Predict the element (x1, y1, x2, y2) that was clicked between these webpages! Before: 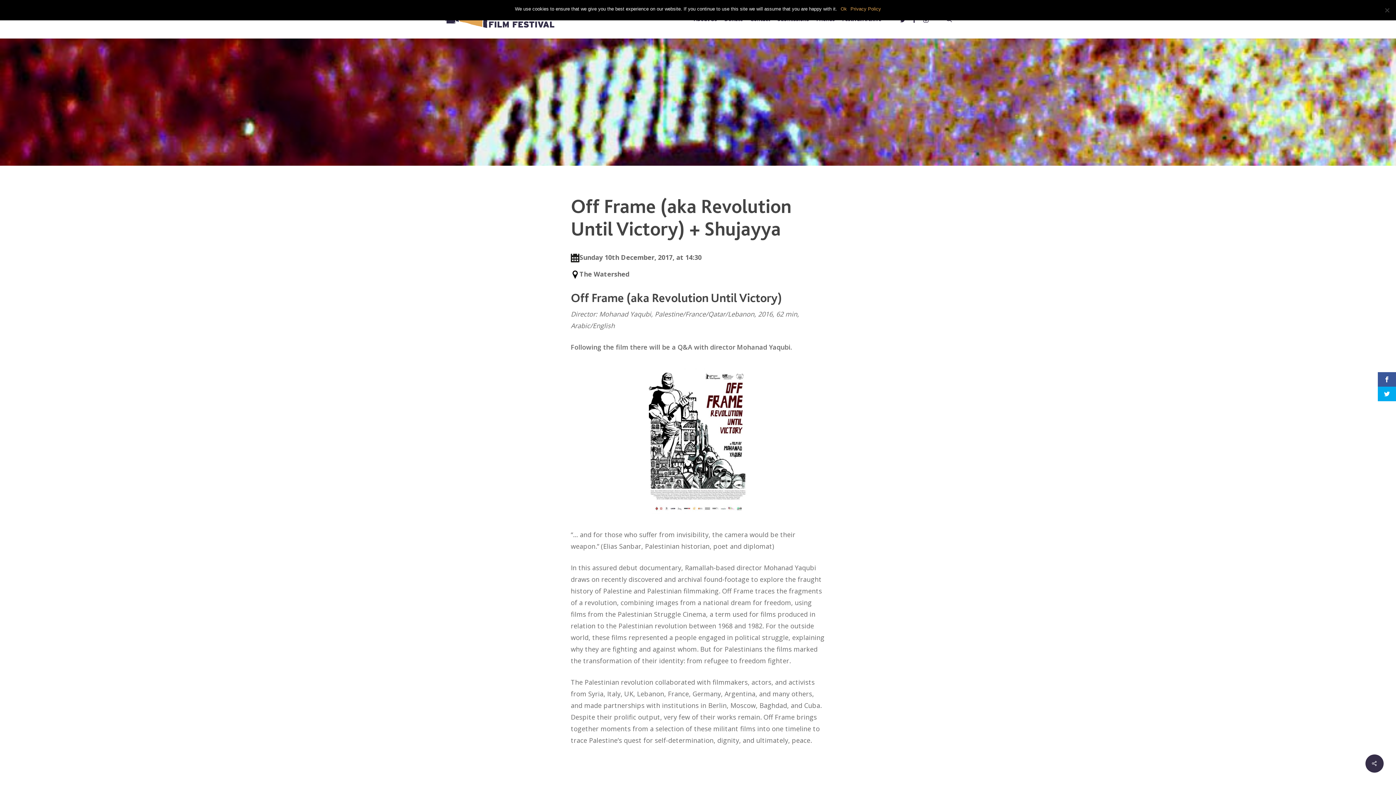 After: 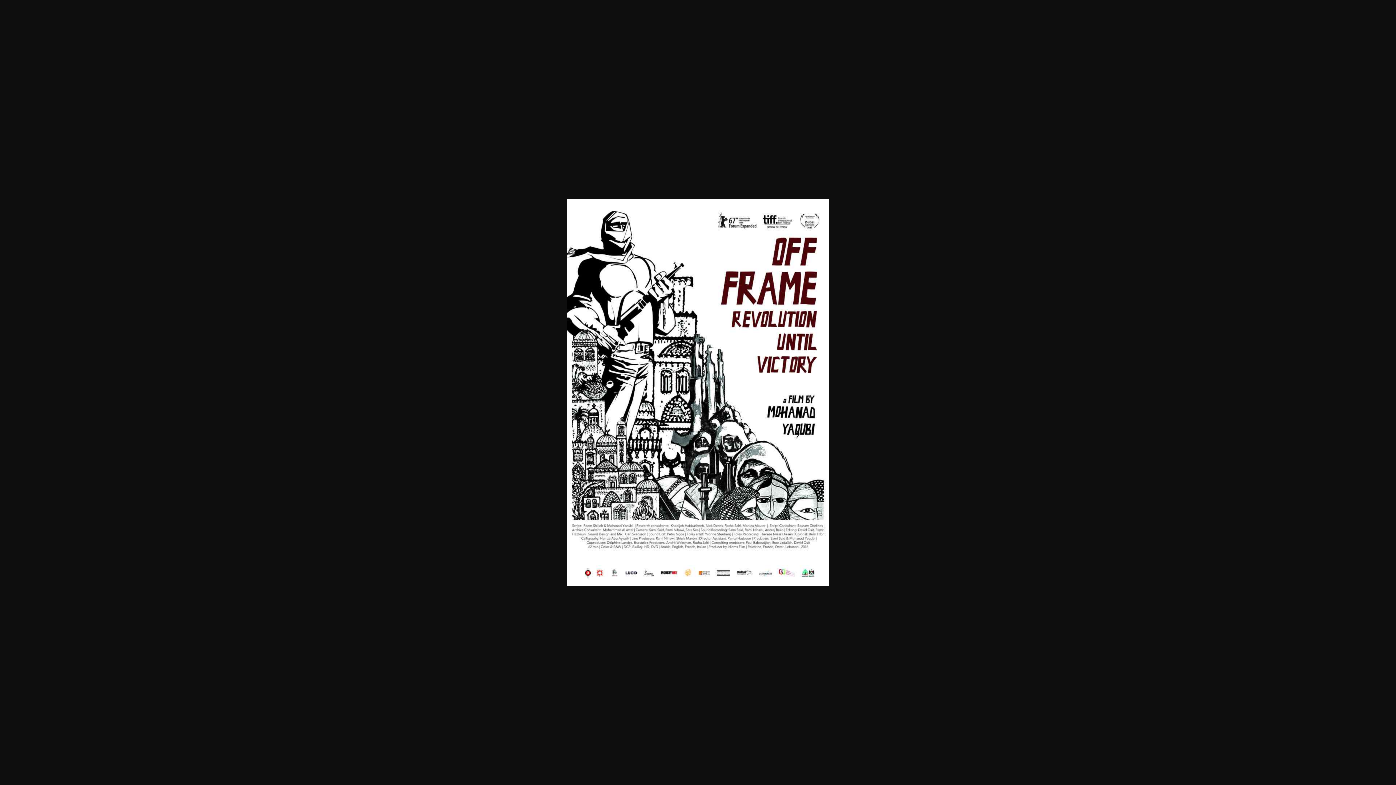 Action: bbox: (570, 368, 825, 513)